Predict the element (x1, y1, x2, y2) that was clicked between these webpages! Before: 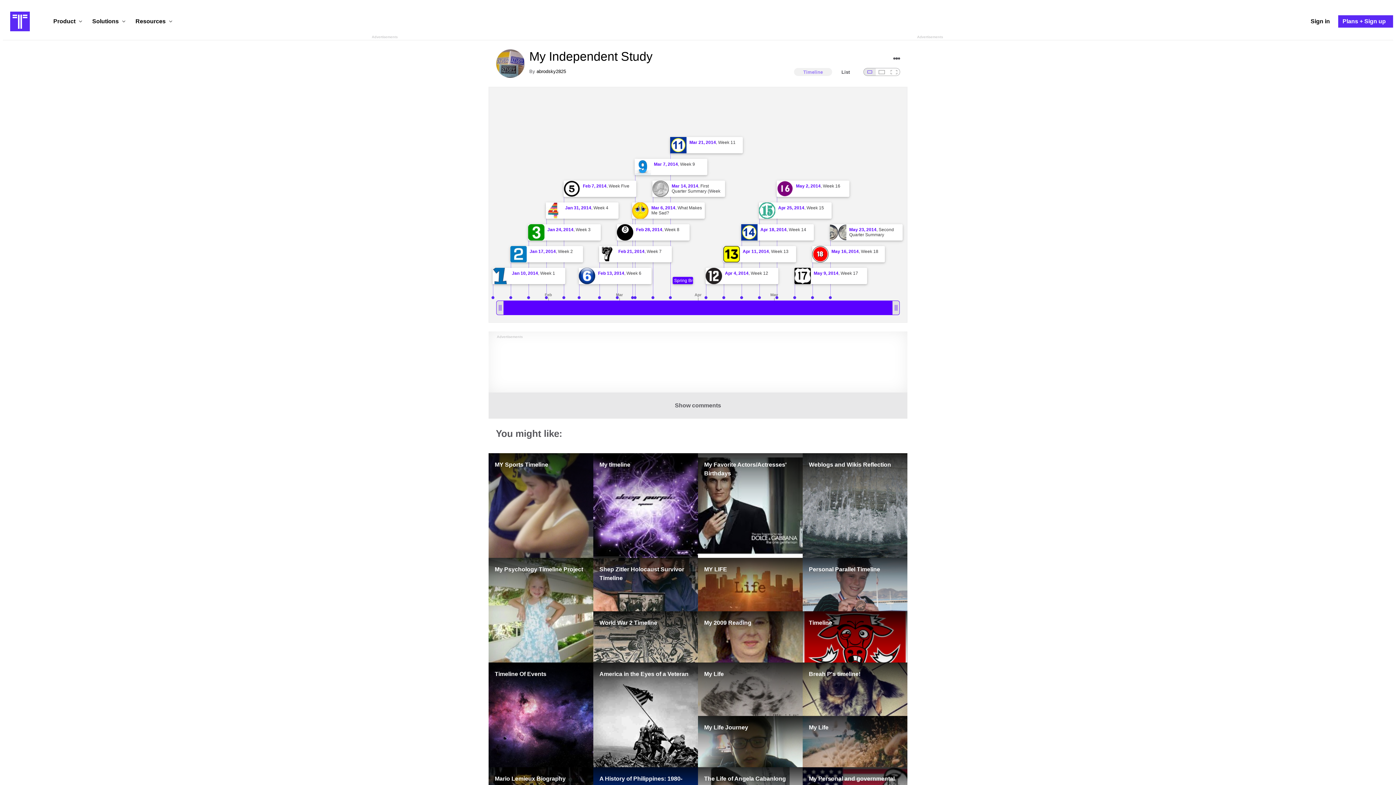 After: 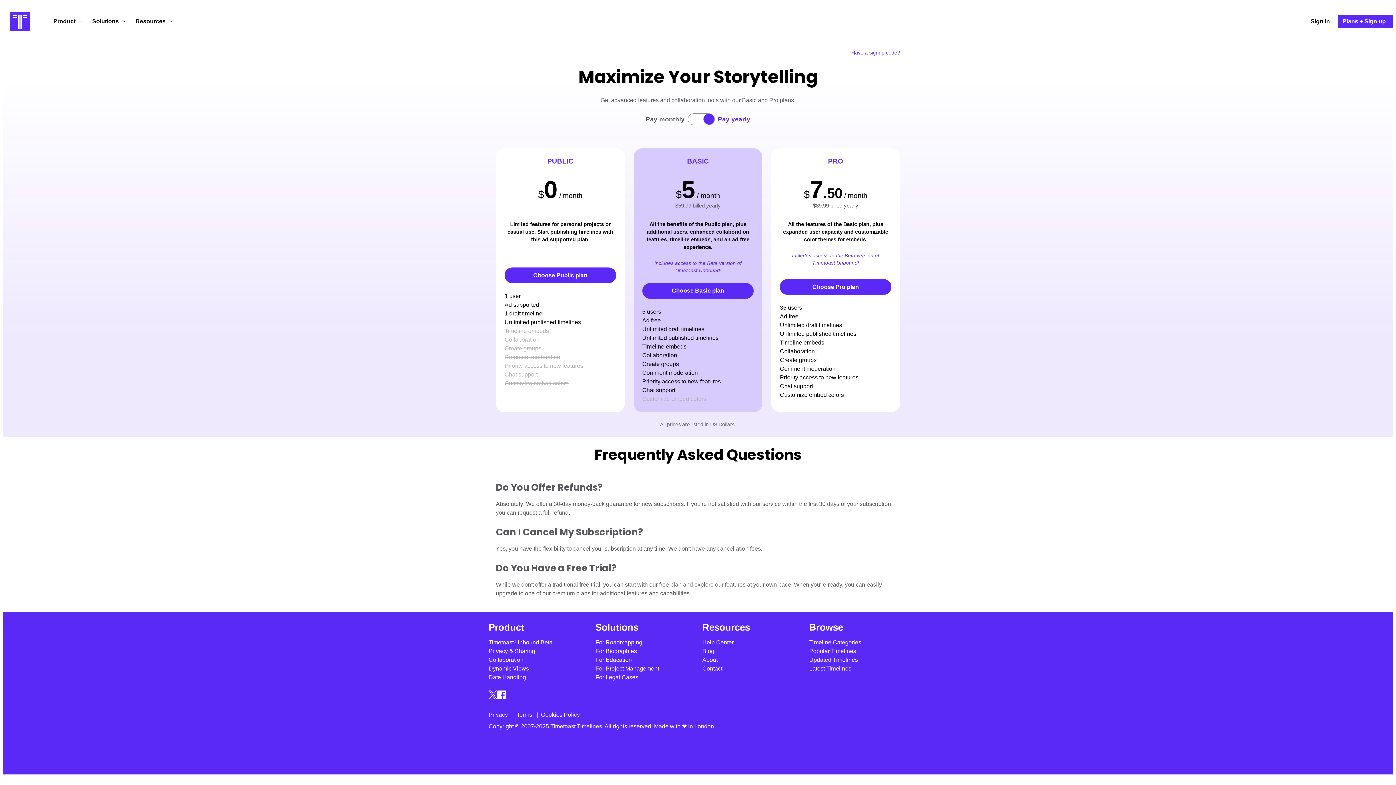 Action: label: Plans and Sign up bbox: (1338, 15, 1393, 27)